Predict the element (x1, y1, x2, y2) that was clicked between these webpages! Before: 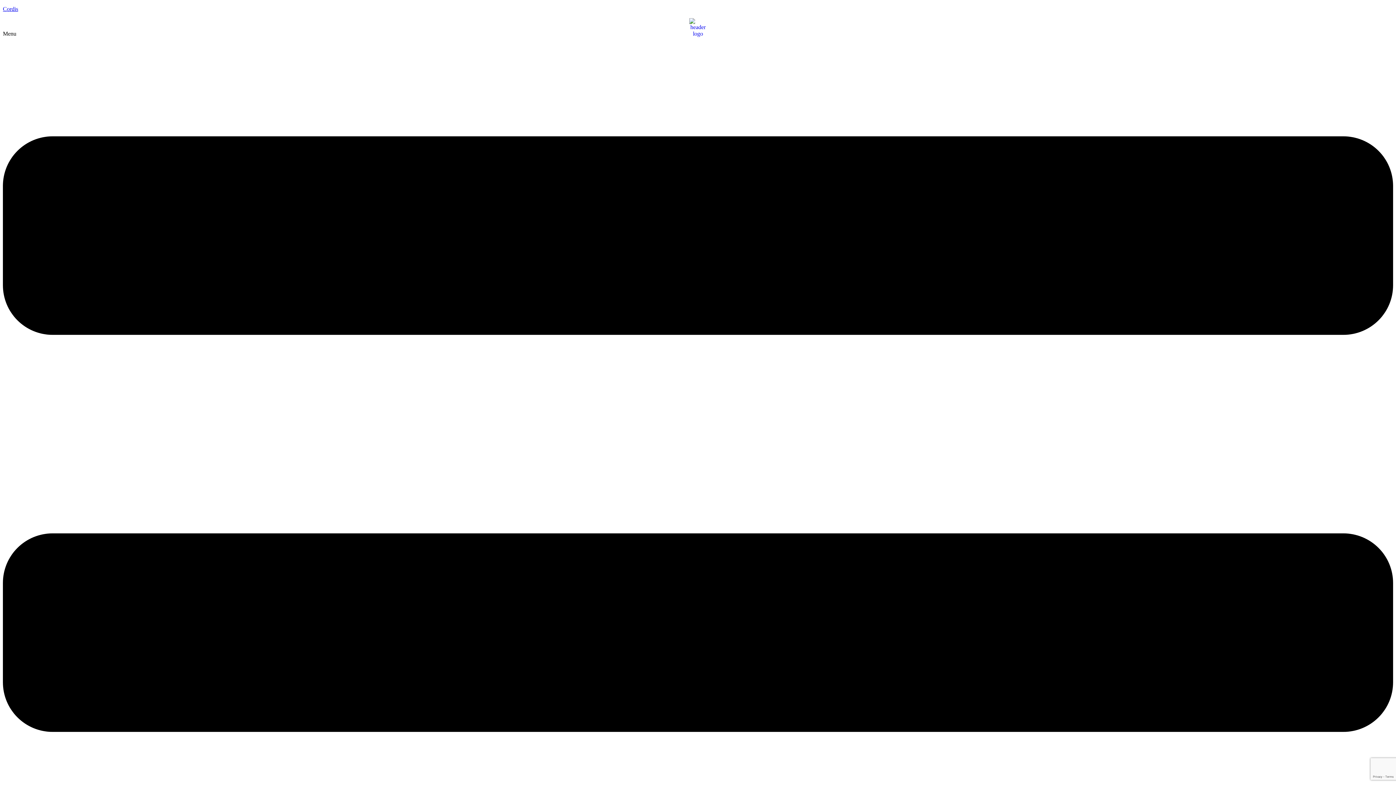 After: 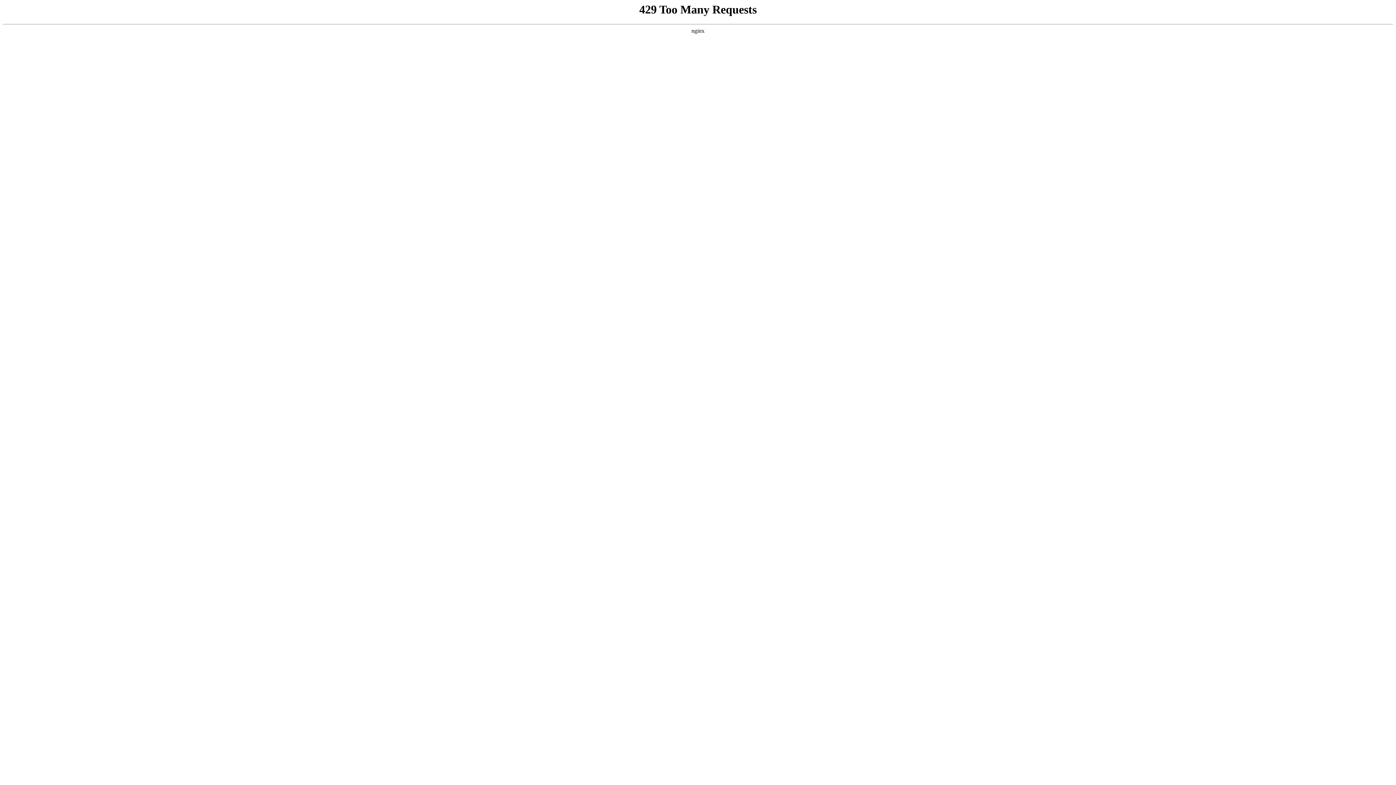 Action: bbox: (689, 18, 706, 30)